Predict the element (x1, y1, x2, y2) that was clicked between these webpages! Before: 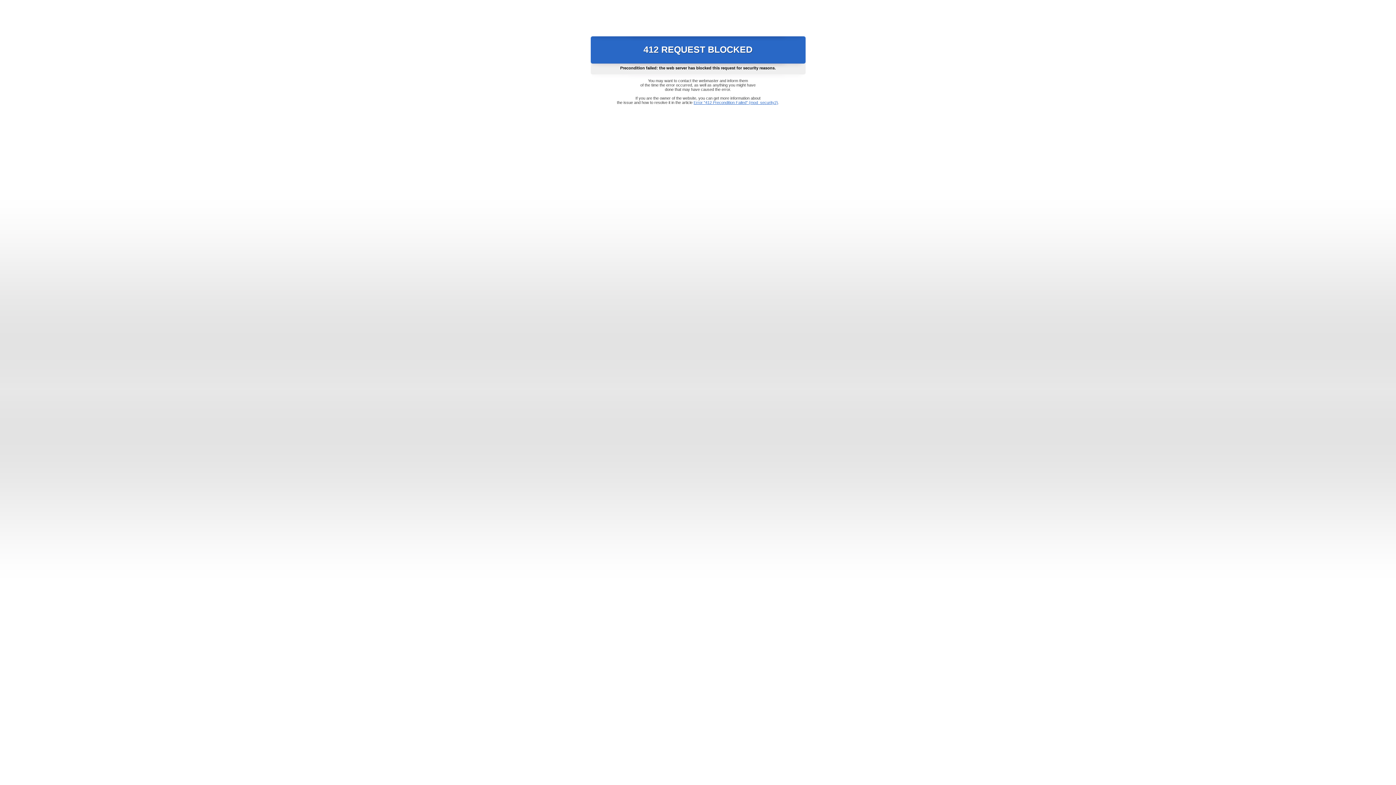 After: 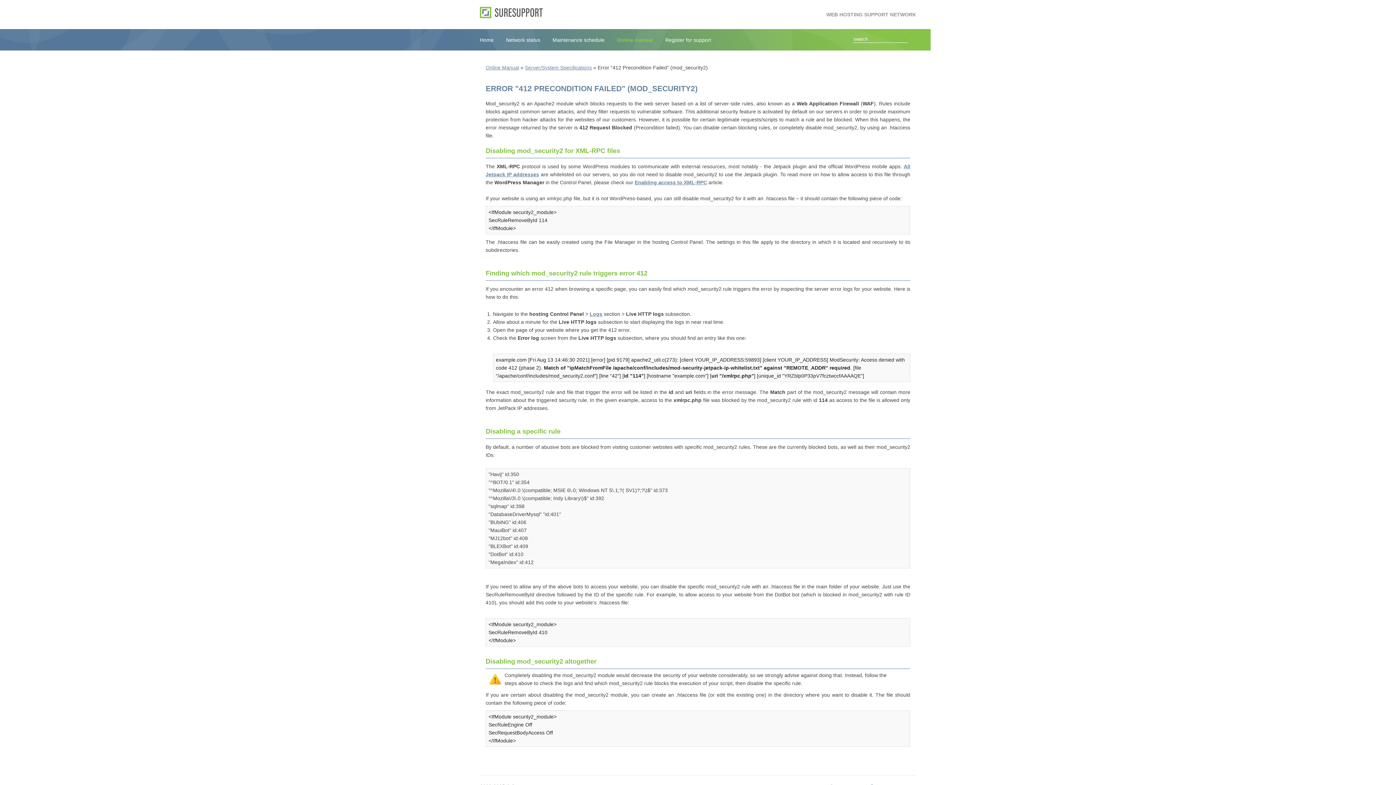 Action: bbox: (693, 100, 778, 104) label: Error "412 Precondition Failed" (mod_security2)